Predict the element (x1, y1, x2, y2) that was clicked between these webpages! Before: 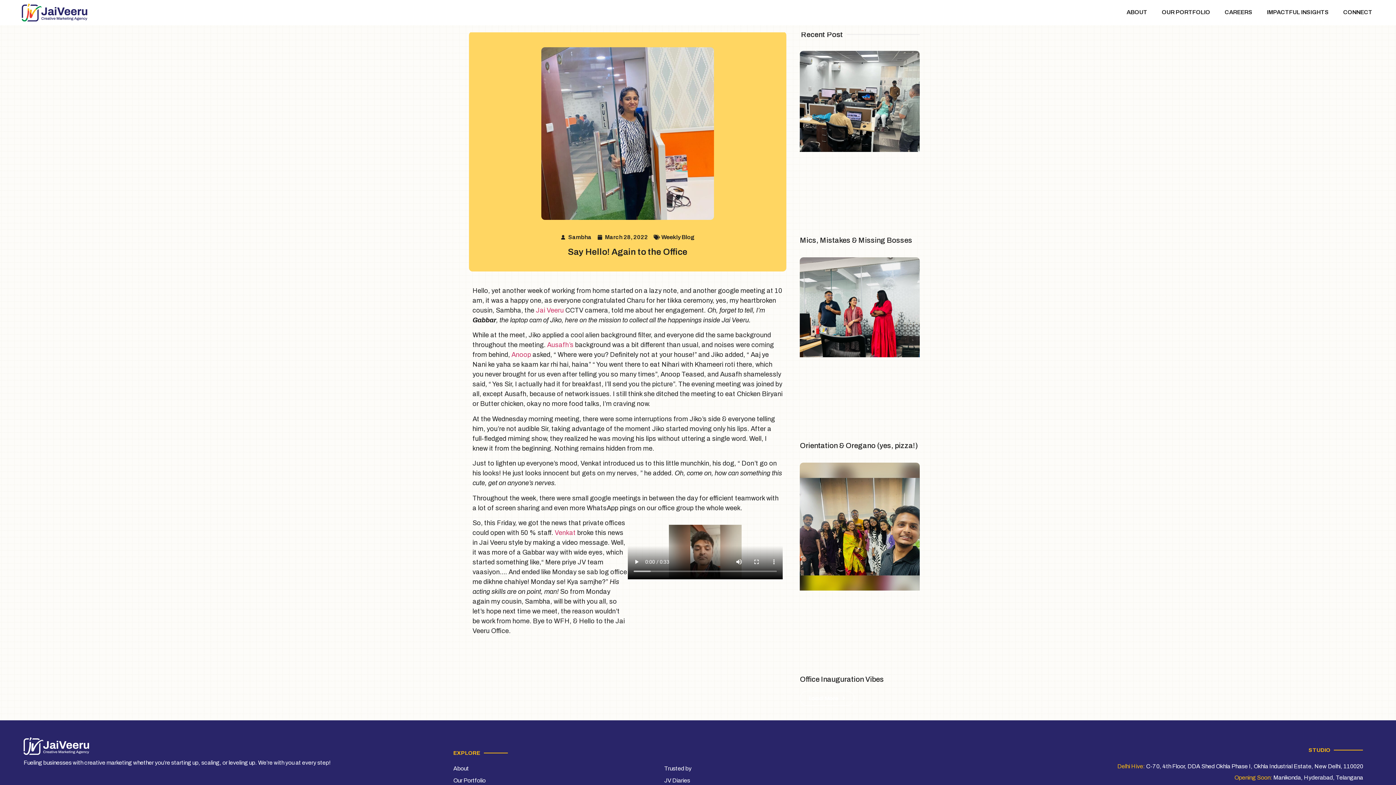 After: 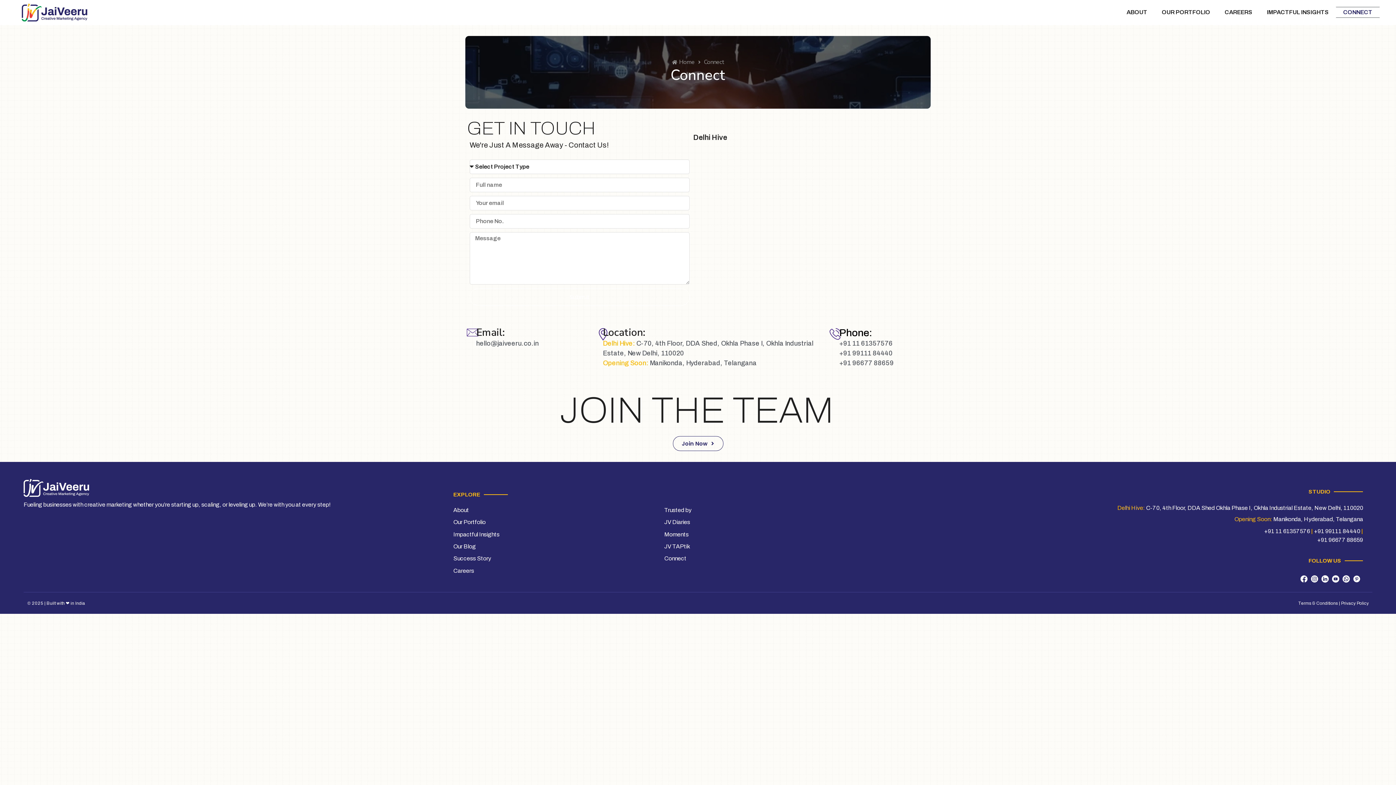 Action: label: CONNECT bbox: (1336, 7, 1379, 17)